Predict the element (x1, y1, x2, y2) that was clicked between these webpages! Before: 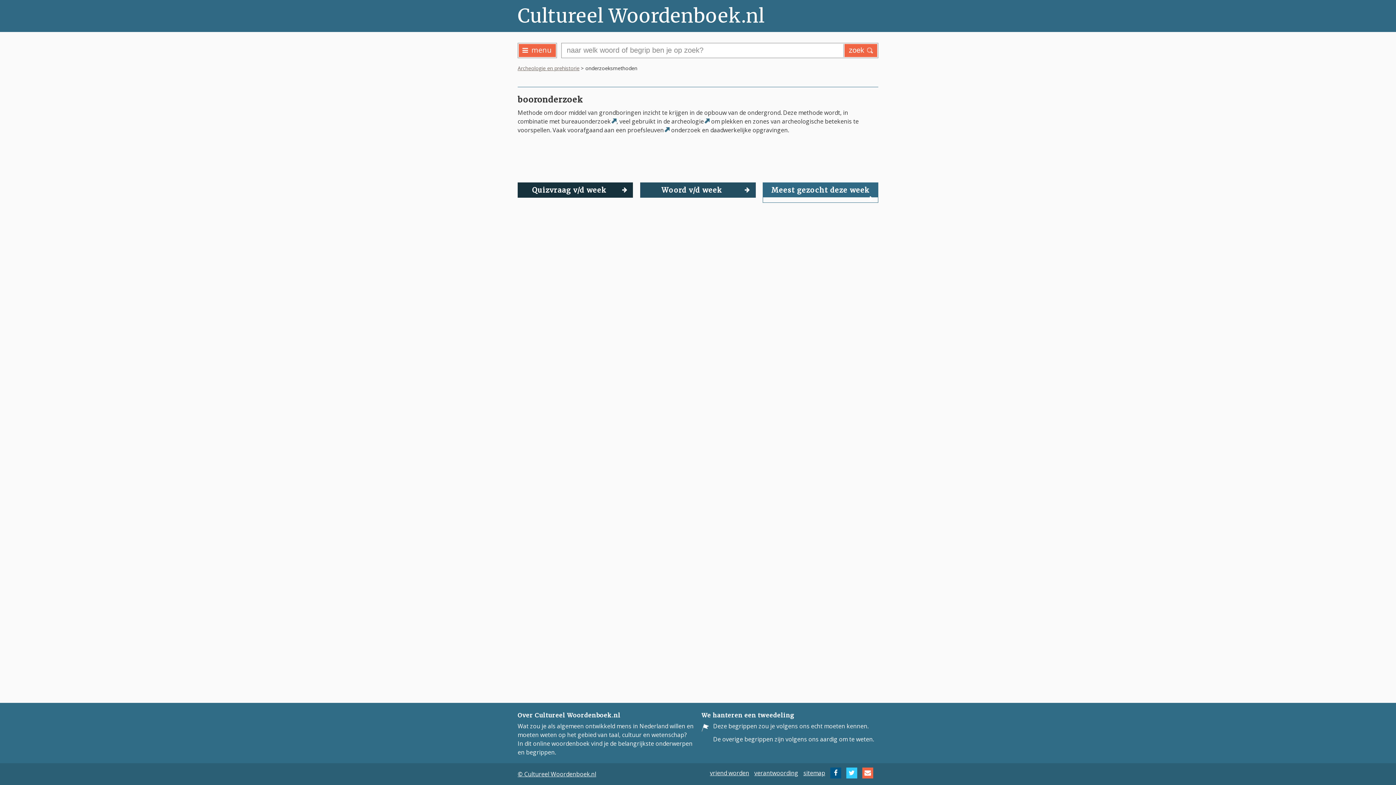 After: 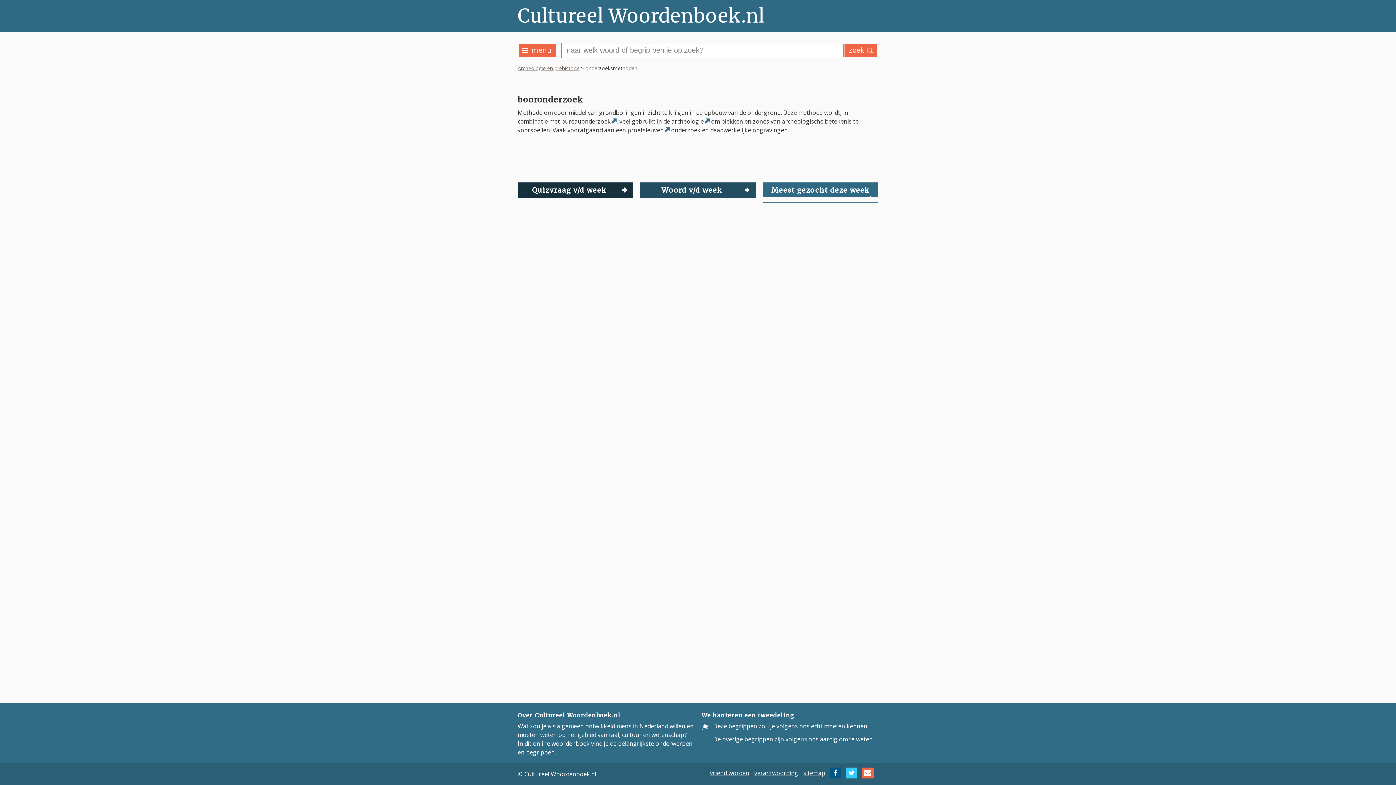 Action: bbox: (862, 769, 873, 777)